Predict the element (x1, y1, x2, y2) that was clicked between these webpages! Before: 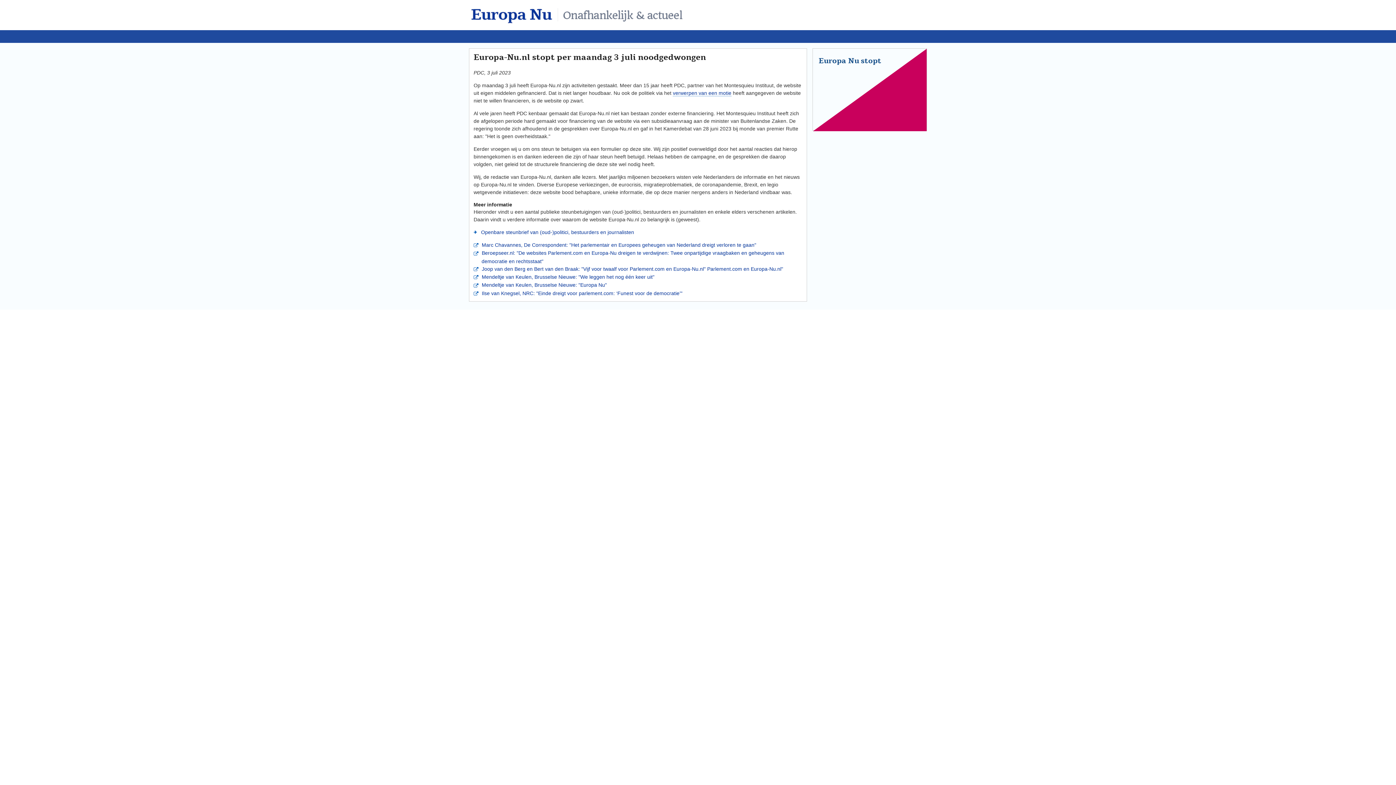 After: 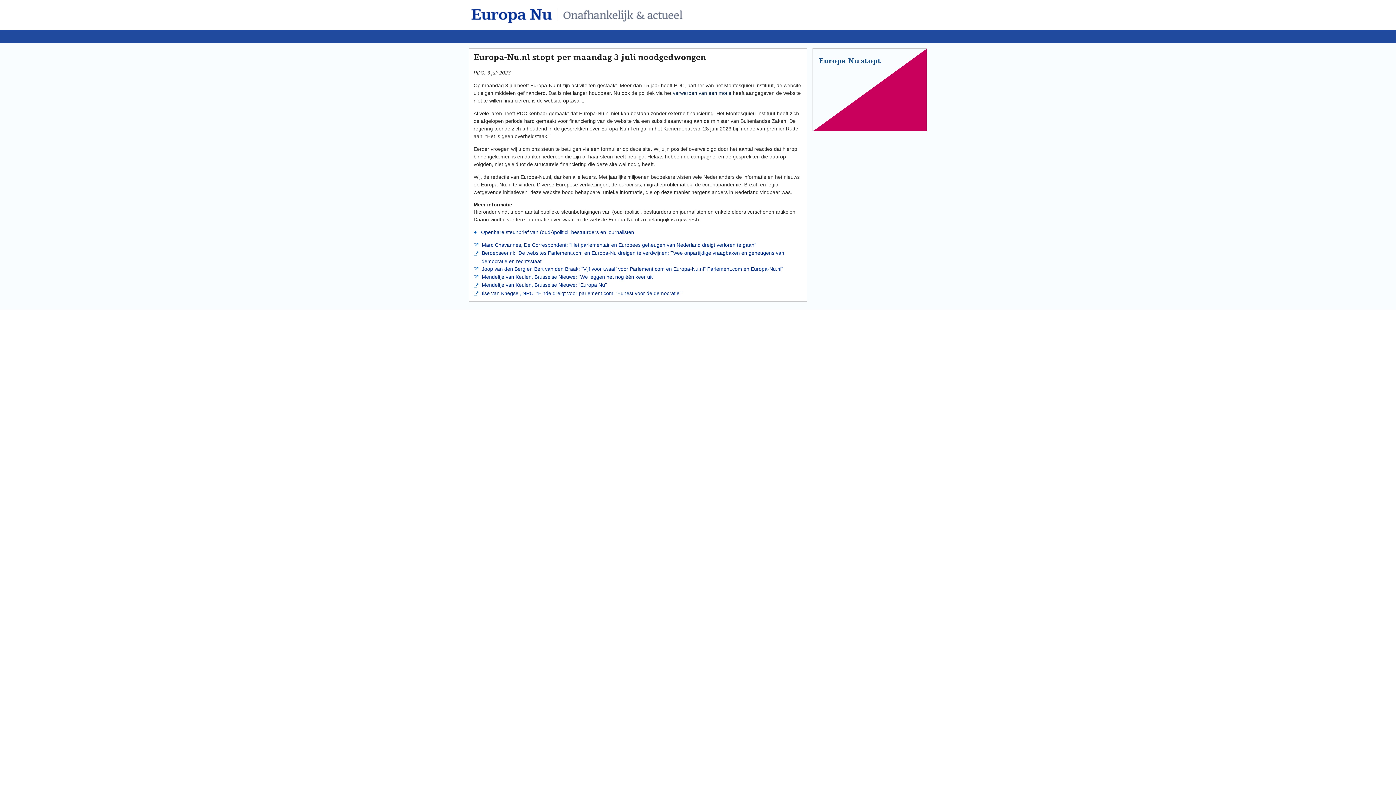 Action: label: verwerpen van een motie bbox: (673, 90, 731, 96)